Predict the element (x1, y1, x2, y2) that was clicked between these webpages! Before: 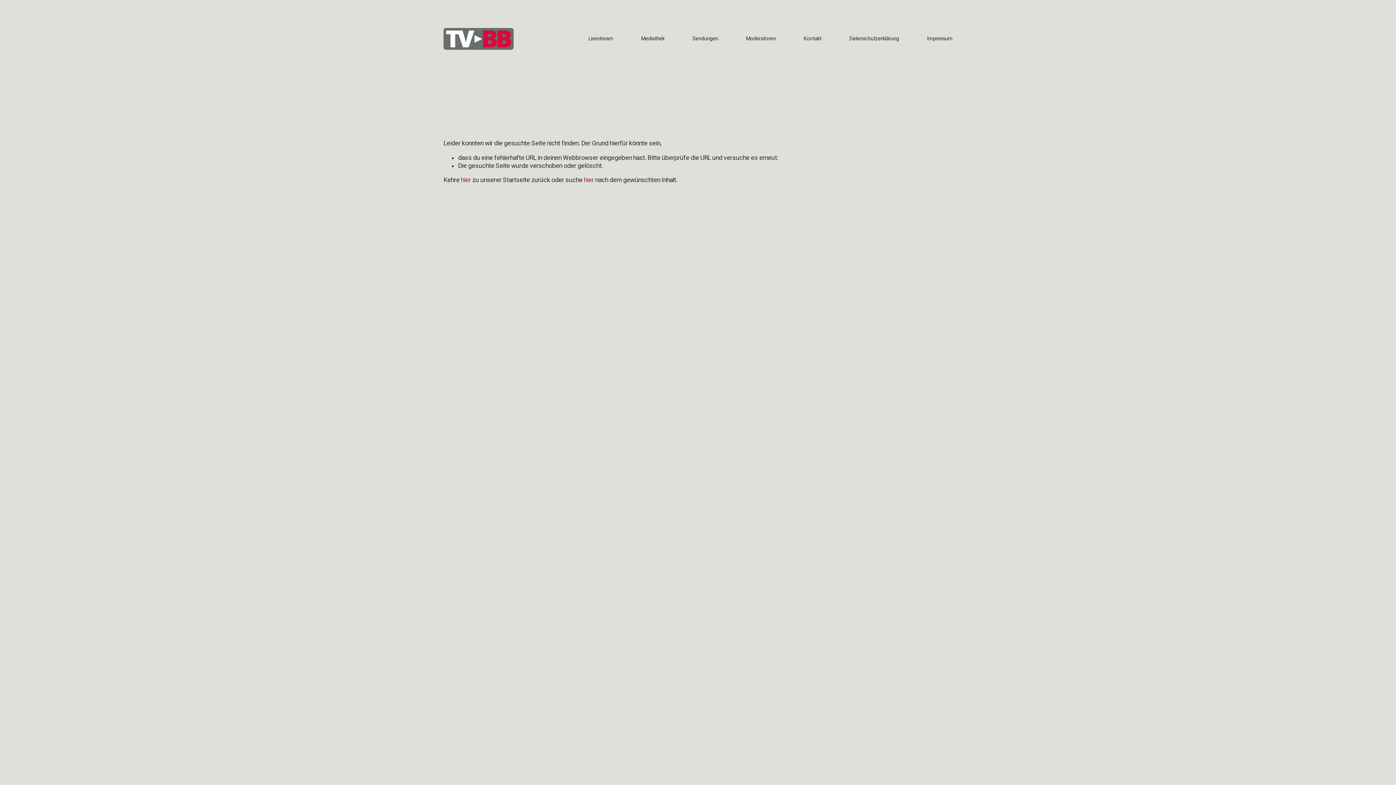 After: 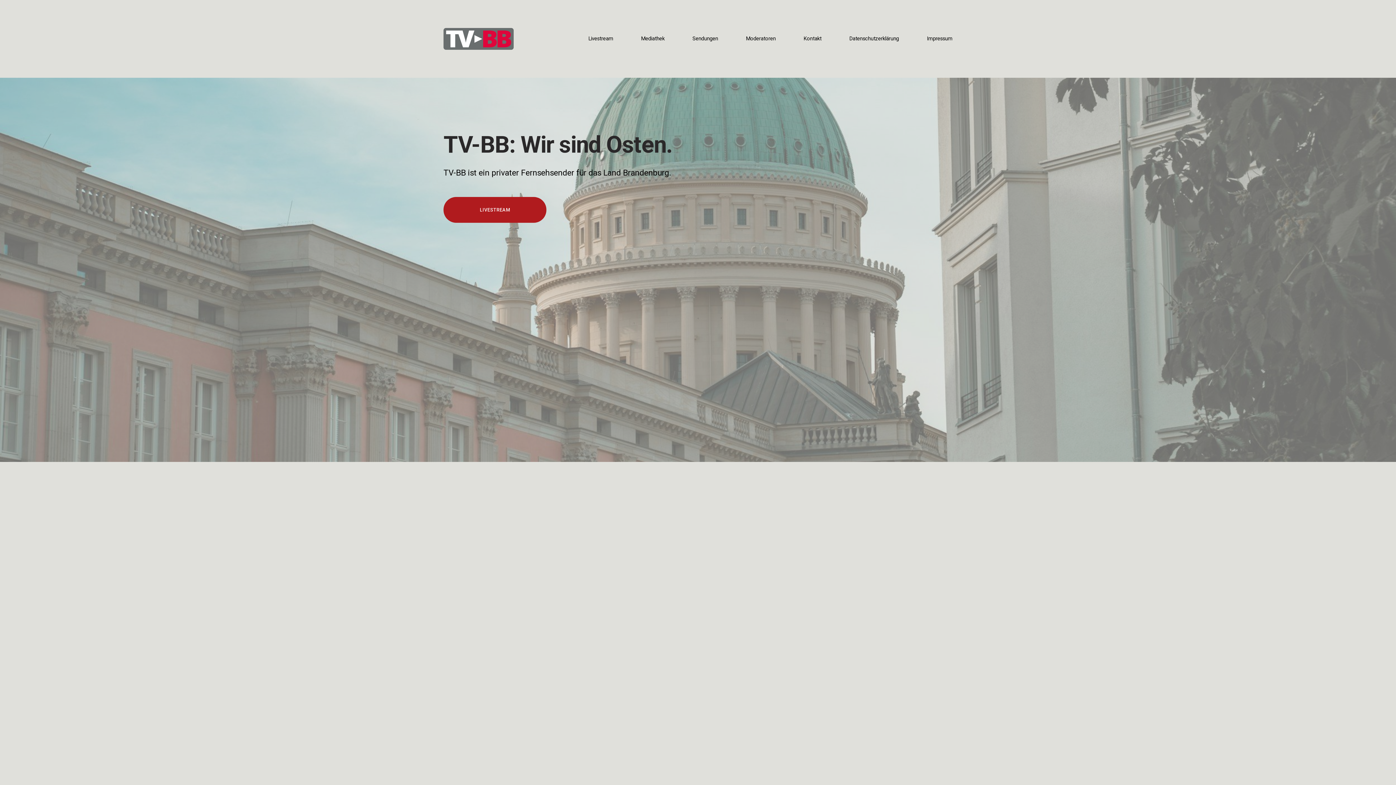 Action: label: hier bbox: (461, 176, 471, 183)